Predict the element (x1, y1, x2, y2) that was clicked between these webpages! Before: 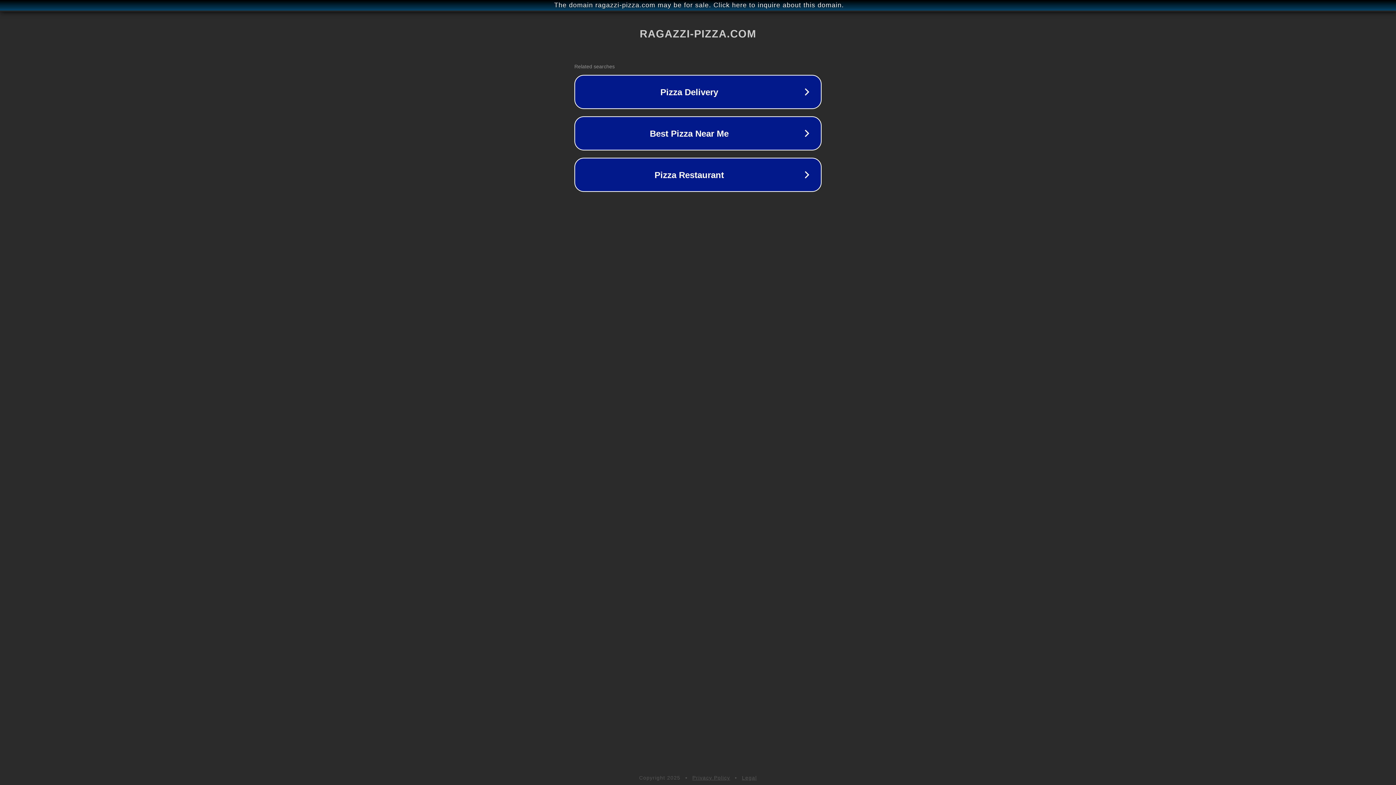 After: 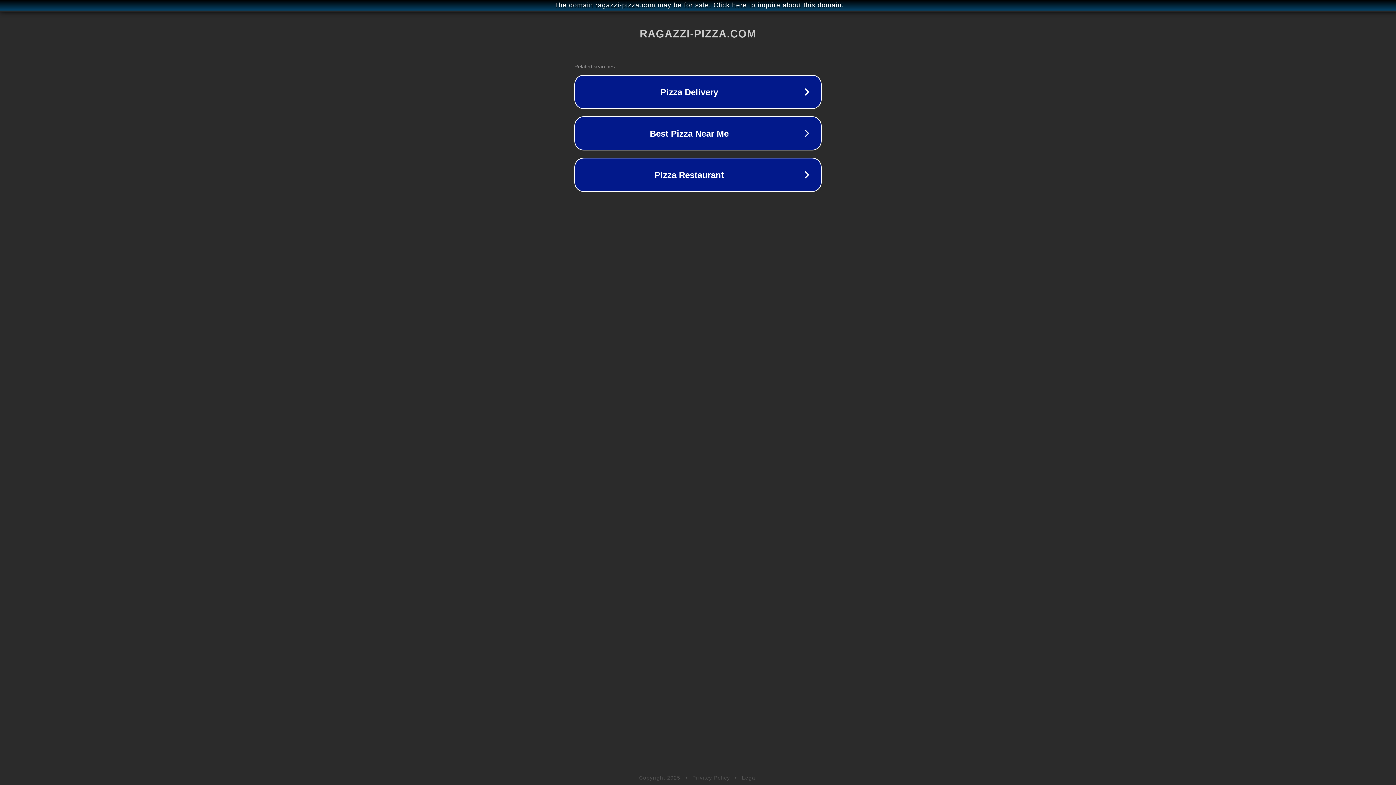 Action: label: Privacy Policy bbox: (692, 775, 730, 781)